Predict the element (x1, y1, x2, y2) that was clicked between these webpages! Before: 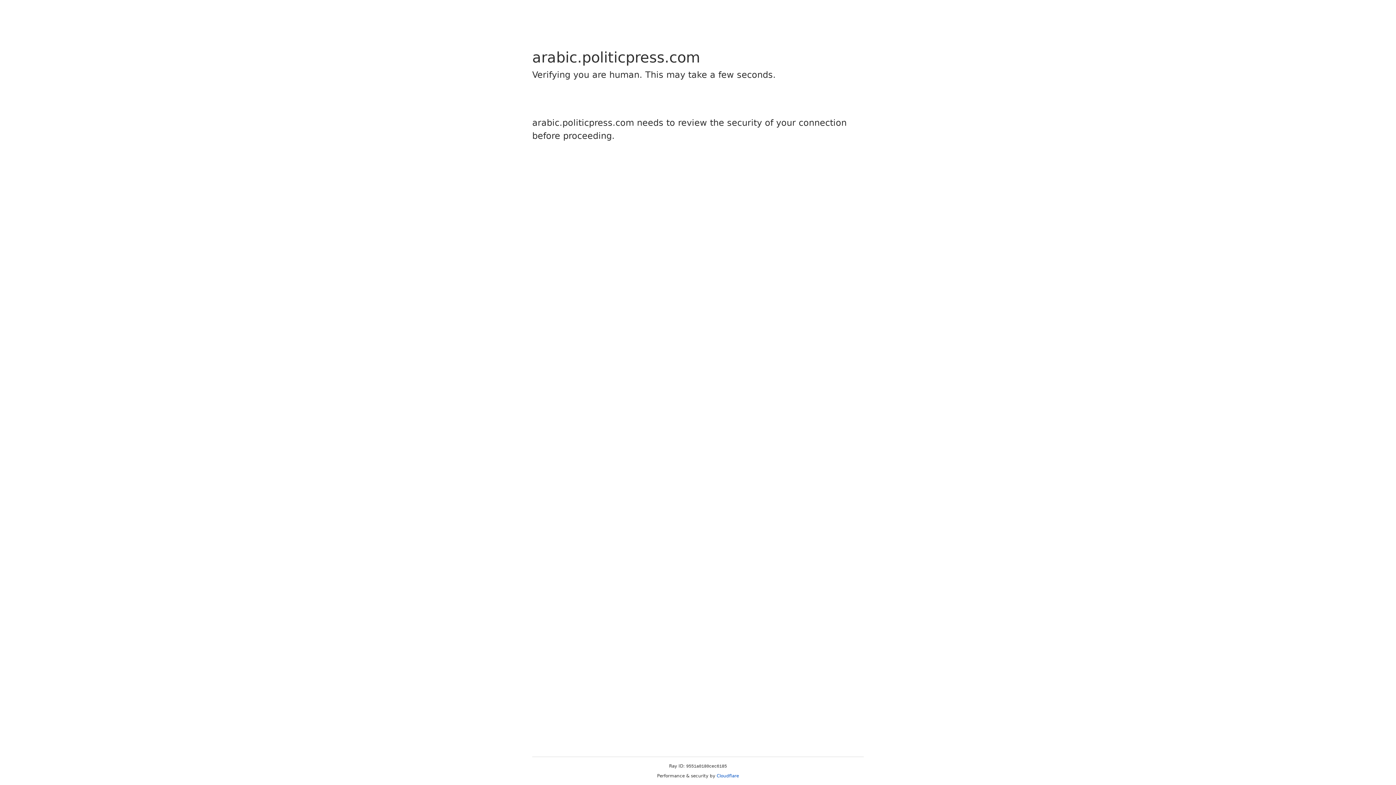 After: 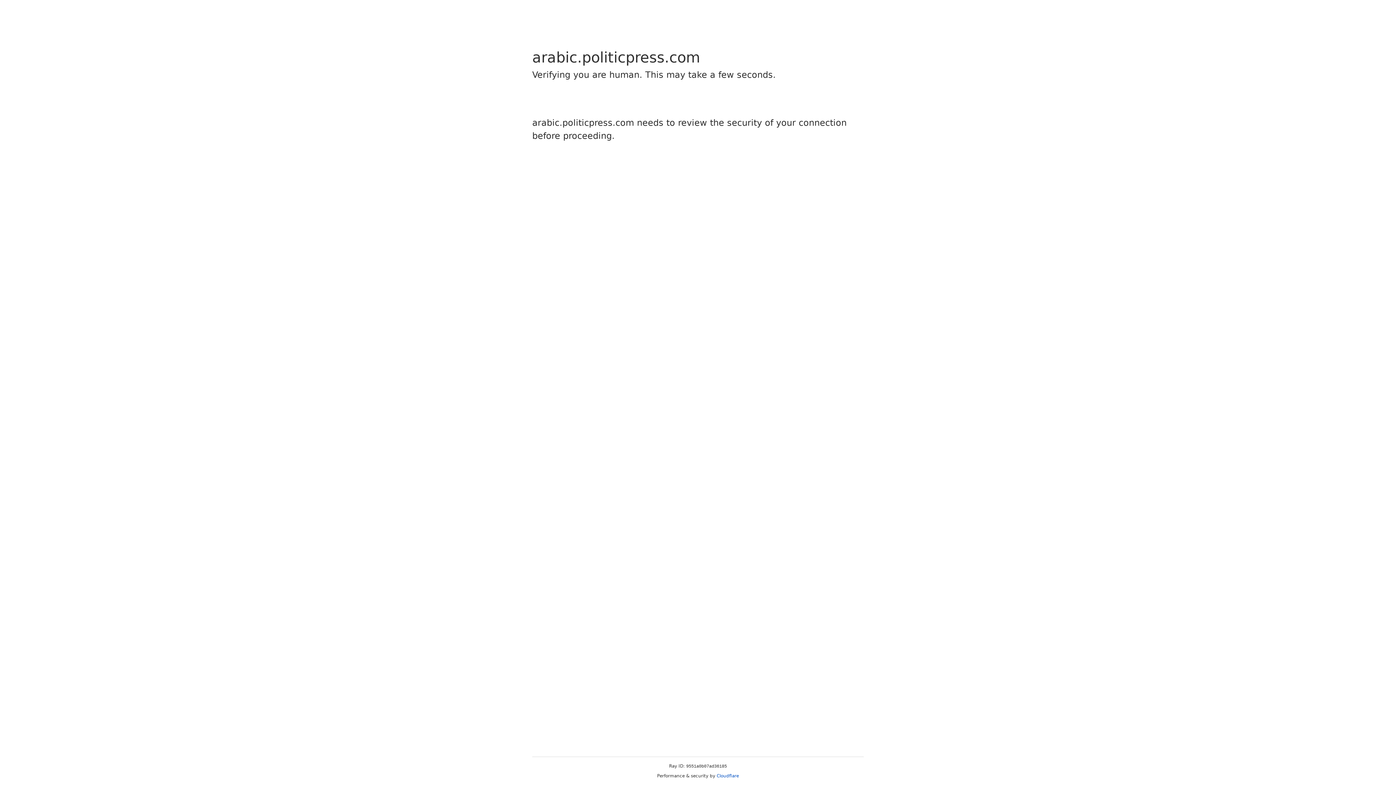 Action: label: Cloudflare bbox: (716, 773, 739, 778)